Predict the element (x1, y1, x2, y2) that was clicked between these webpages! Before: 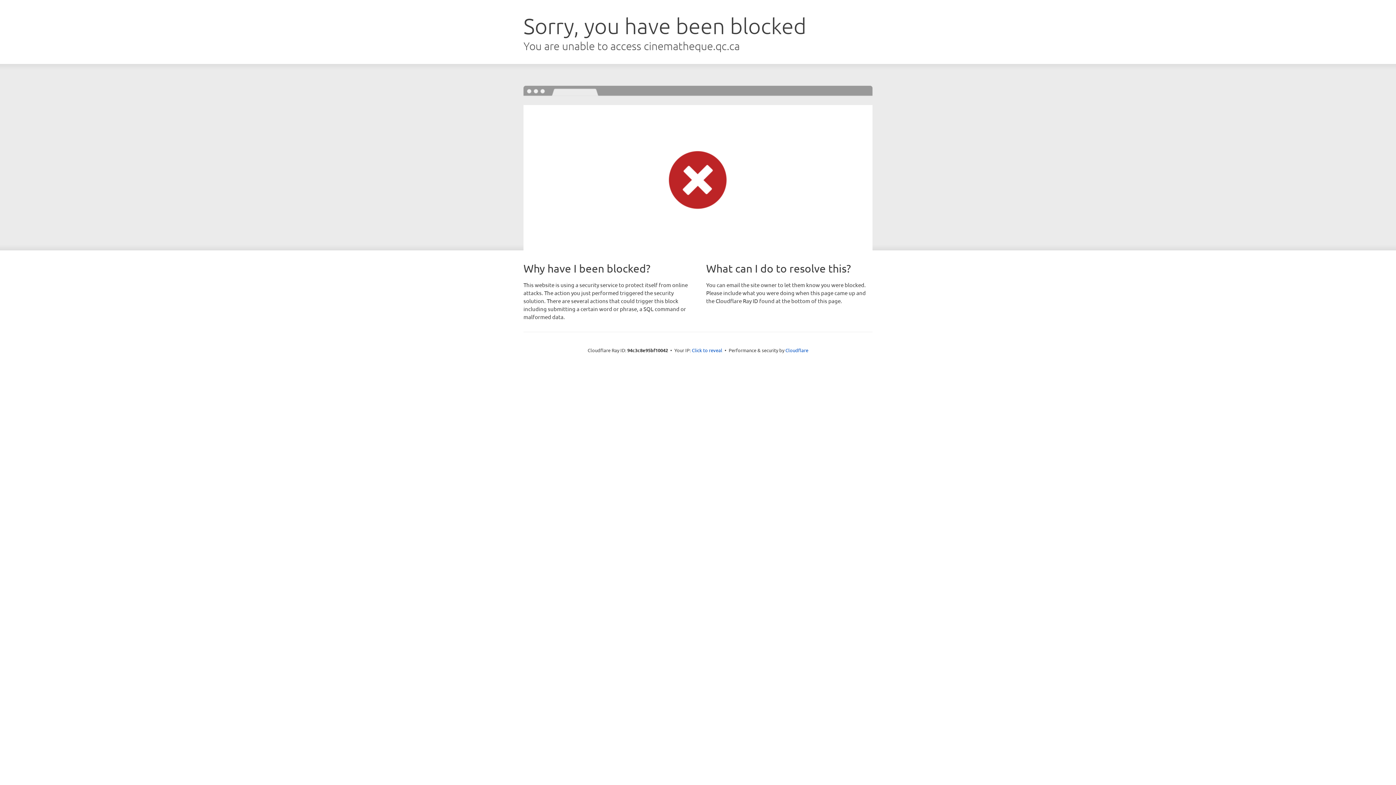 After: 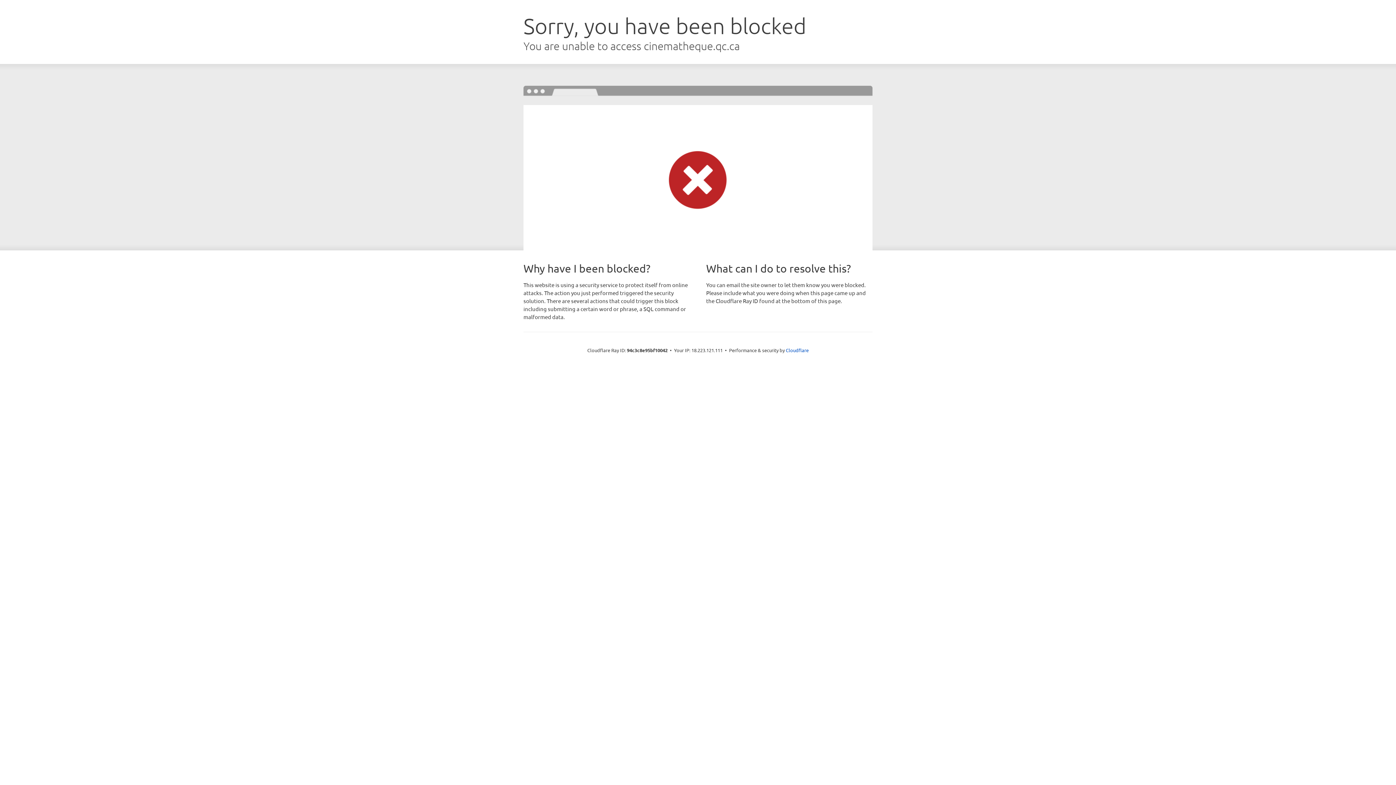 Action: label: Click to reveal bbox: (692, 346, 722, 353)